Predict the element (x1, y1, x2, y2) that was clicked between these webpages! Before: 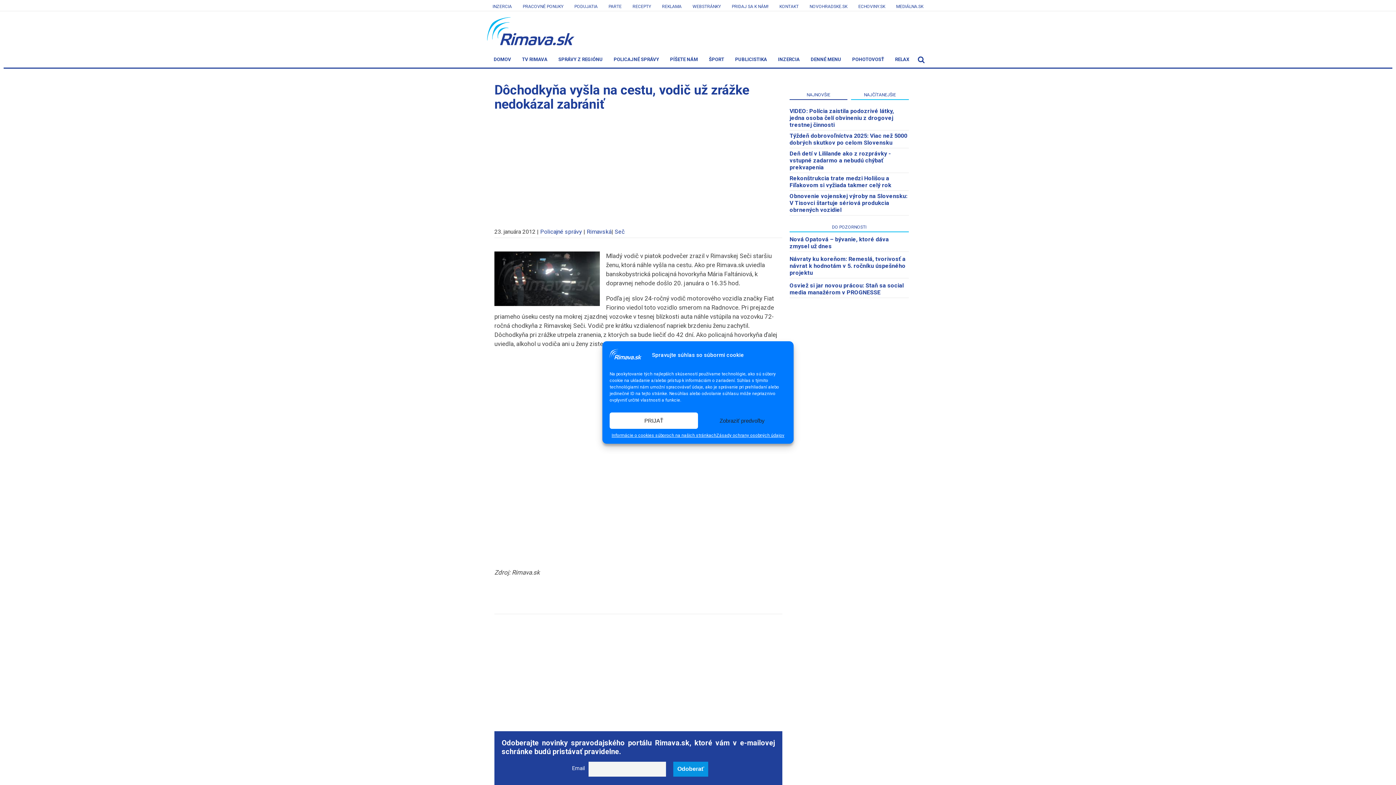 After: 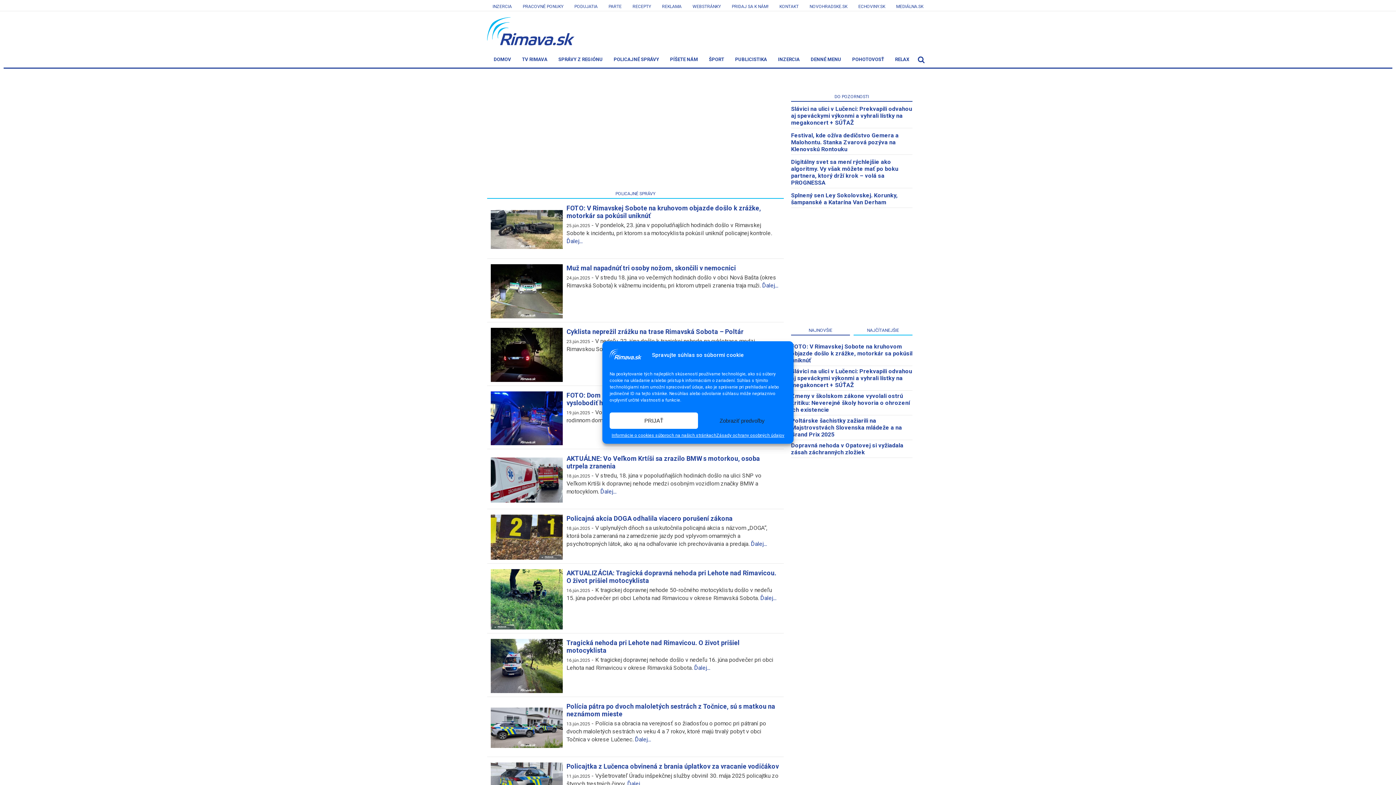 Action: label: Policajné správy bbox: (540, 228, 582, 235)